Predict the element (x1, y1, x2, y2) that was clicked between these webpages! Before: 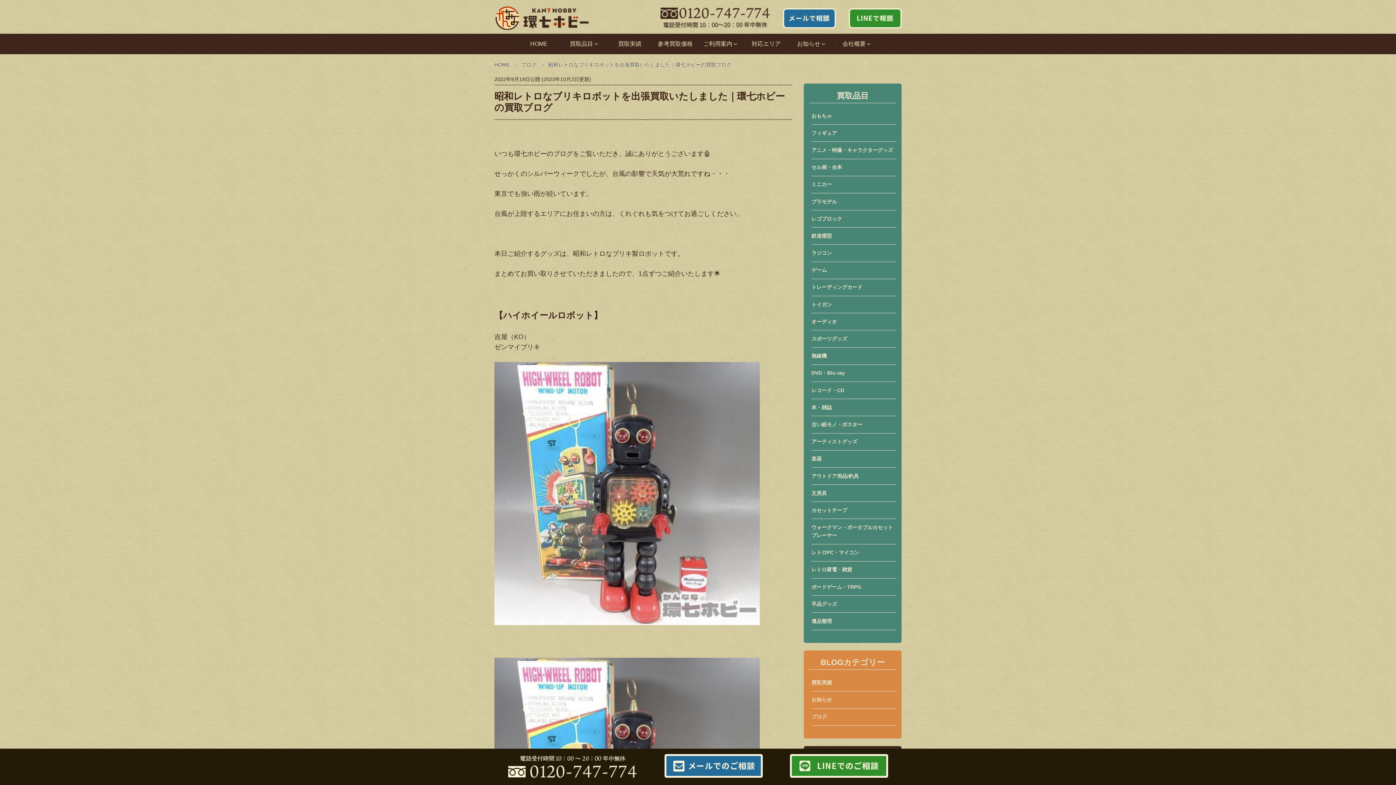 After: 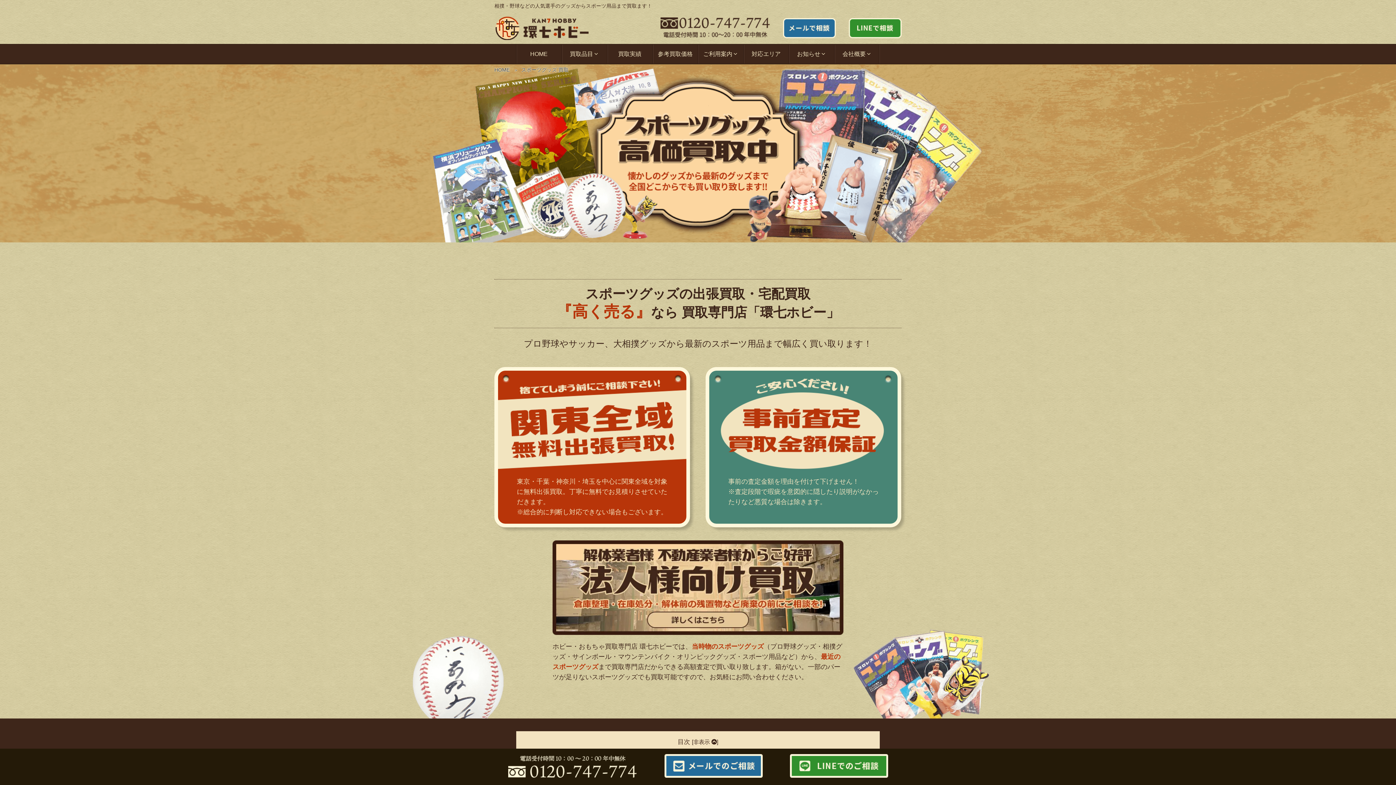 Action: bbox: (811, 331, 896, 346) label: スポーツグッズ